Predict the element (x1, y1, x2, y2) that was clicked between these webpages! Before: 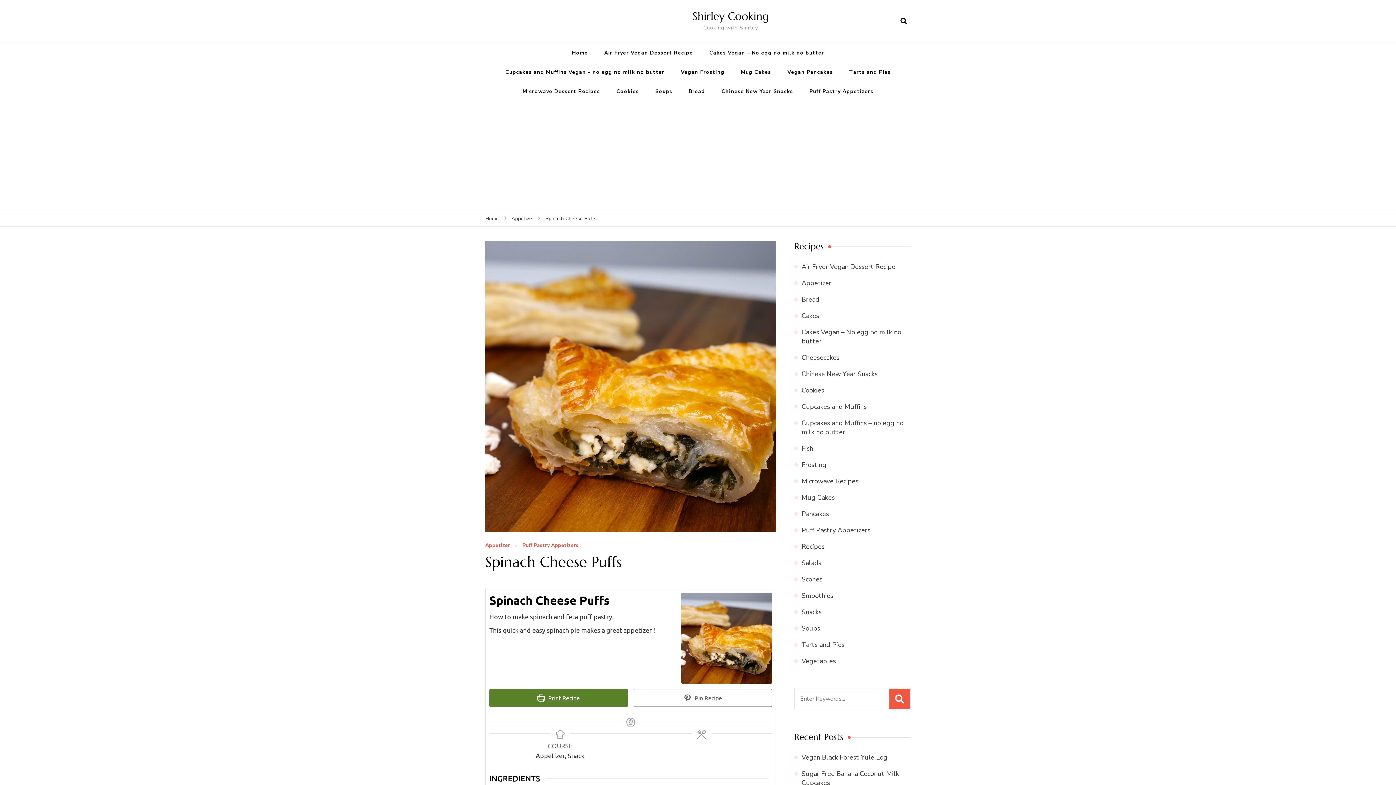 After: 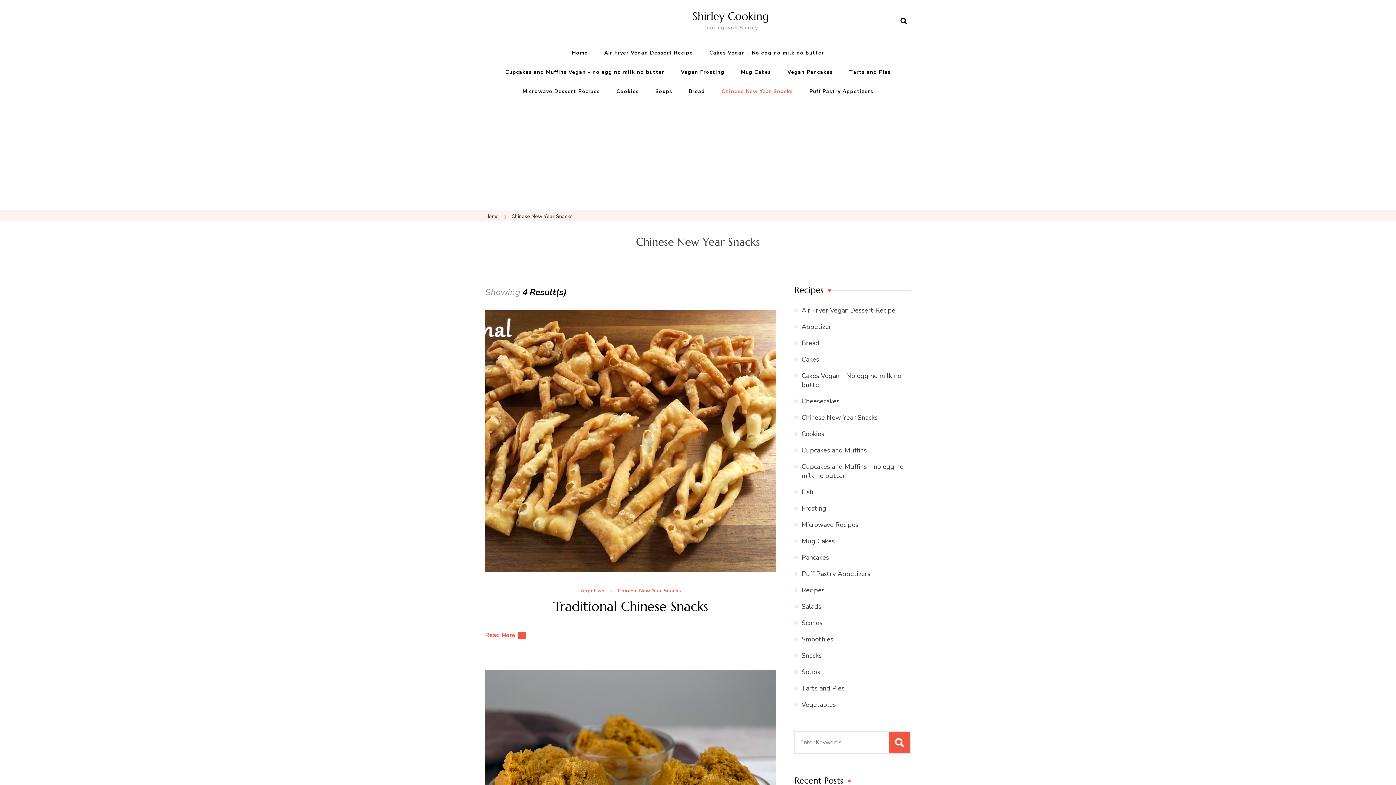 Action: label: Chinese New Year Snacks bbox: (801, 369, 877, 378)